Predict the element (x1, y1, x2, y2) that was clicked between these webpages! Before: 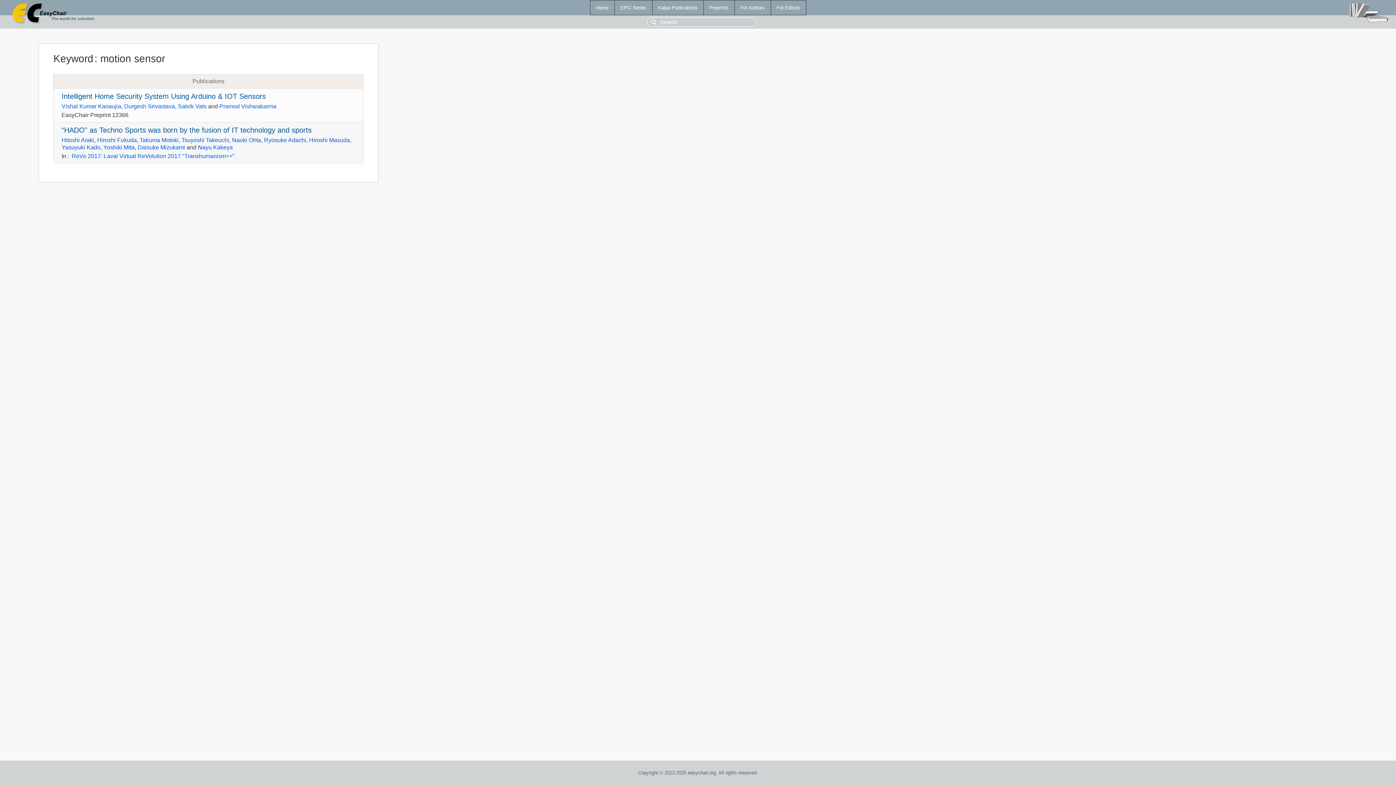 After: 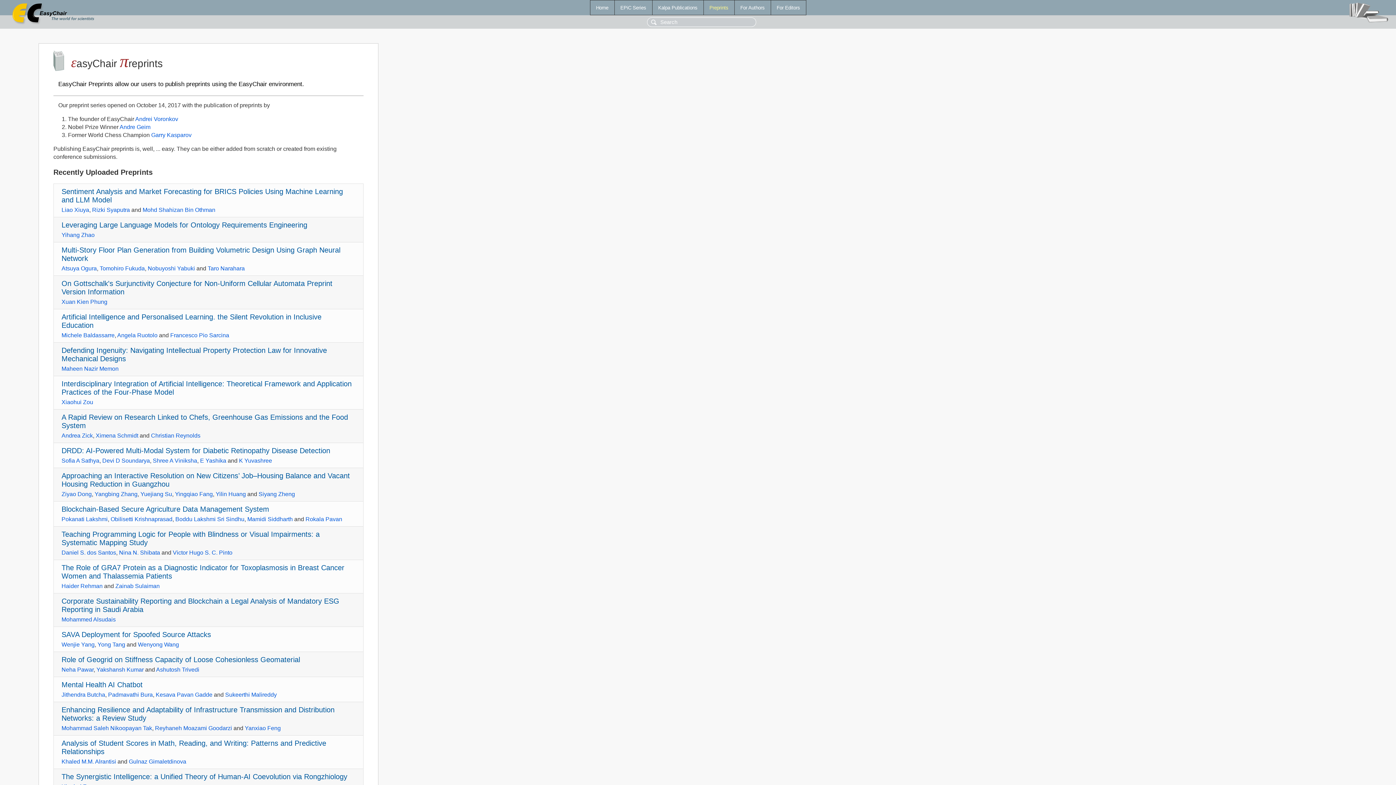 Action: bbox: (703, 0, 734, 14) label: Preprints